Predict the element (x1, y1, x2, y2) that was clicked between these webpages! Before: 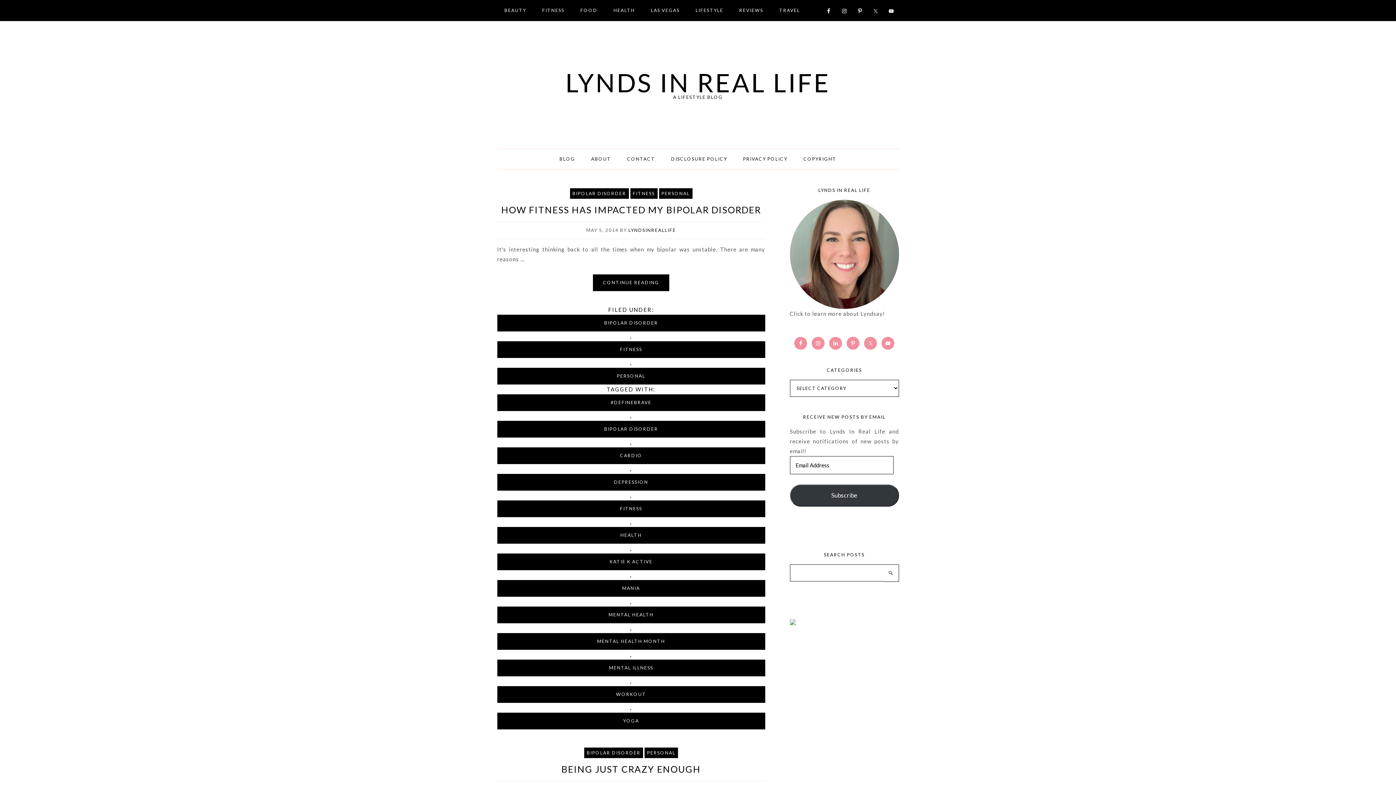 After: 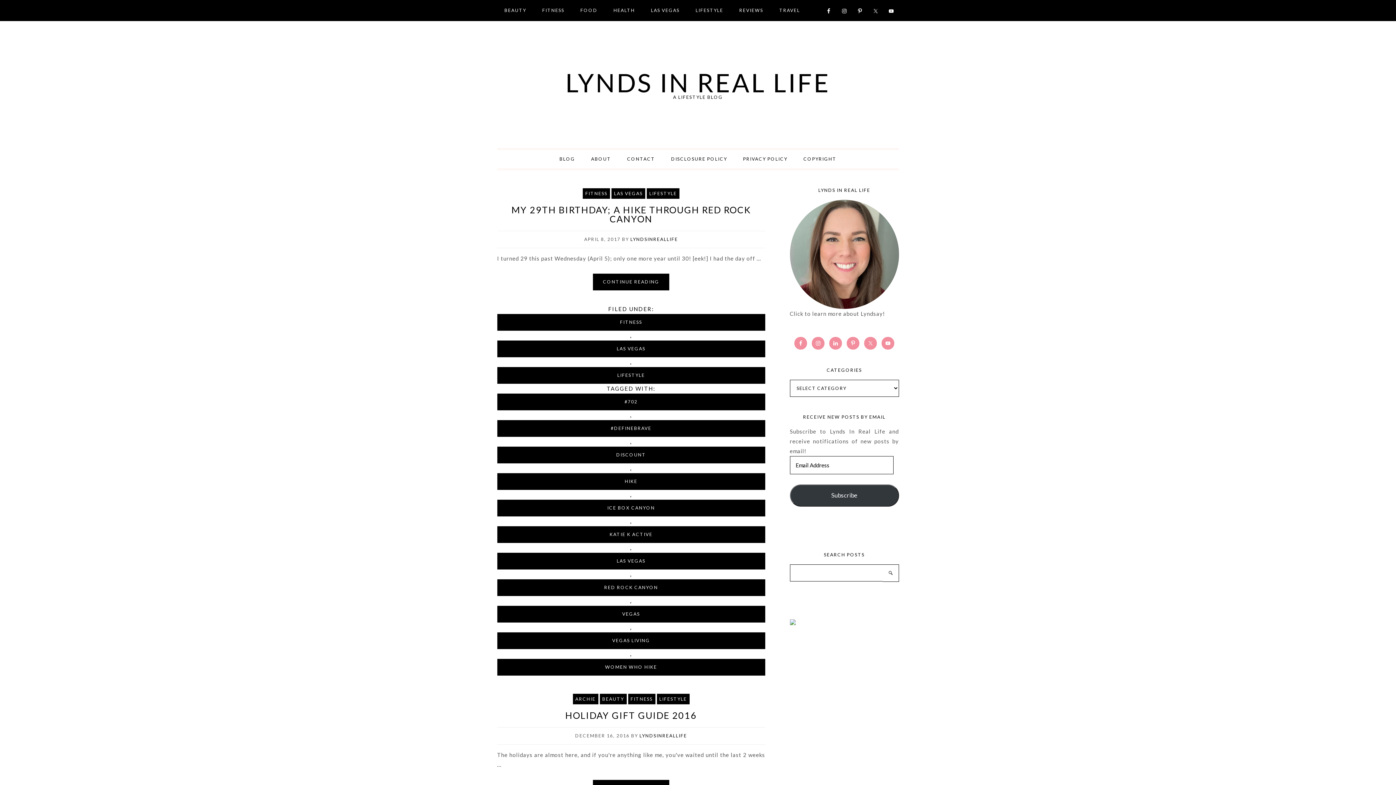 Action: label: KATIE K ACTIVE bbox: (497, 553, 765, 570)